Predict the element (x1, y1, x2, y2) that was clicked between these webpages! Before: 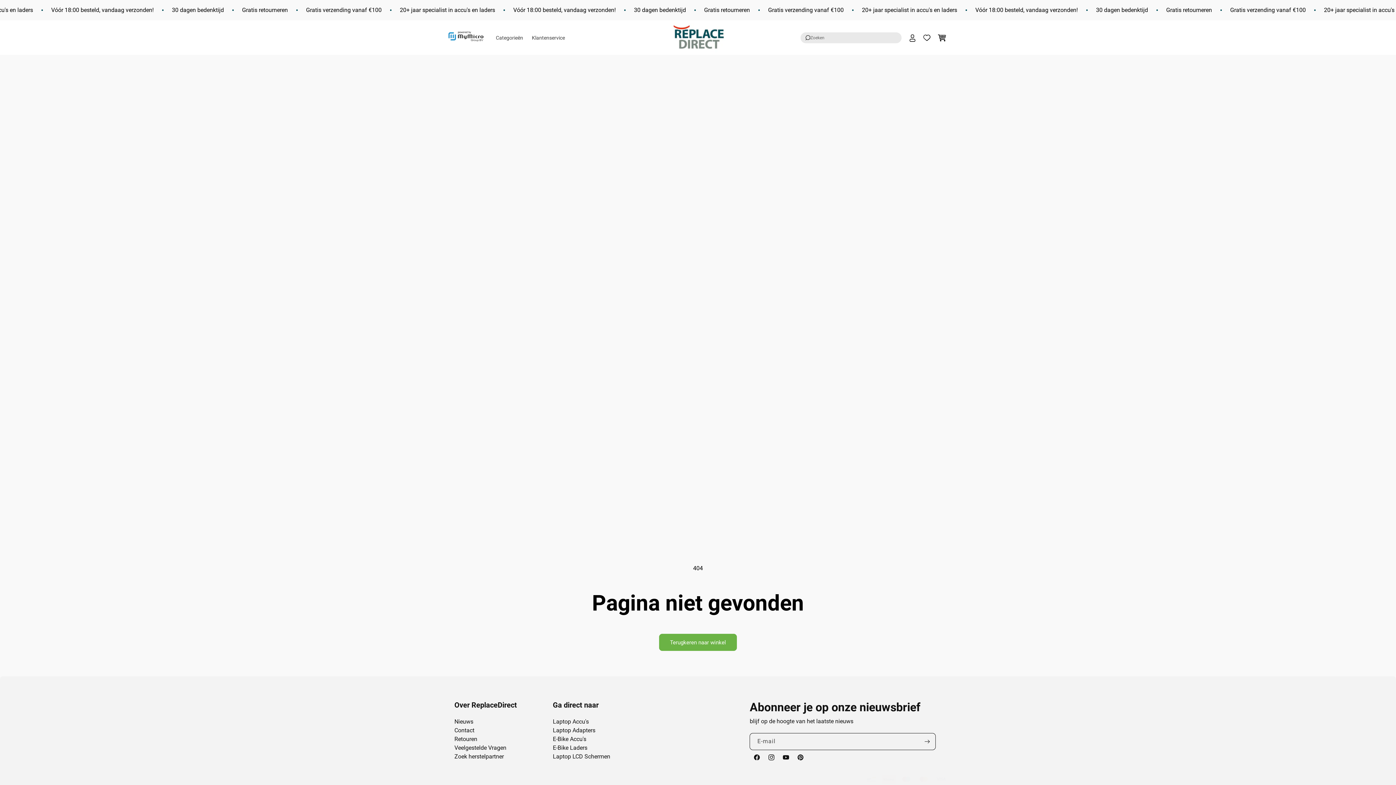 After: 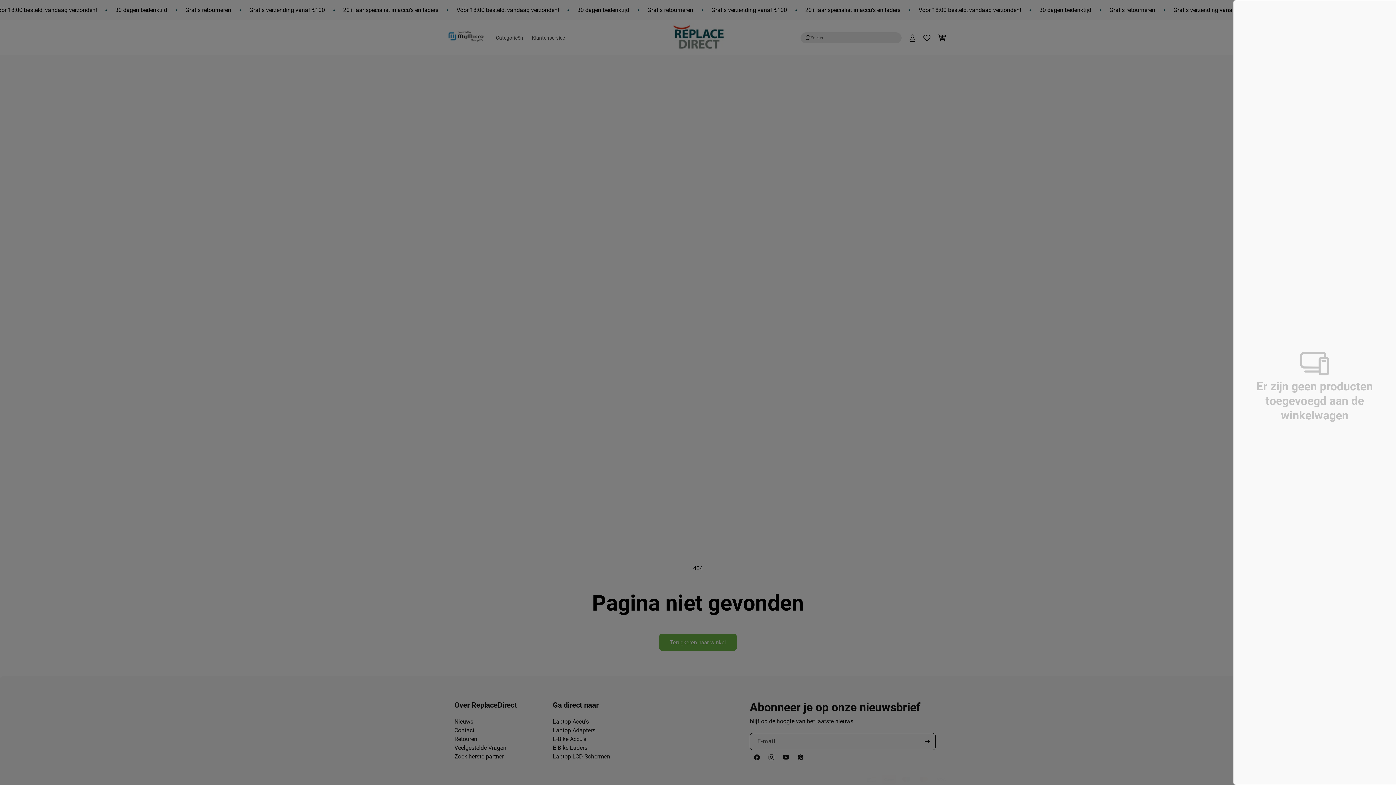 Action: bbox: (934, 28, 949, 46) label: Winkelwagen